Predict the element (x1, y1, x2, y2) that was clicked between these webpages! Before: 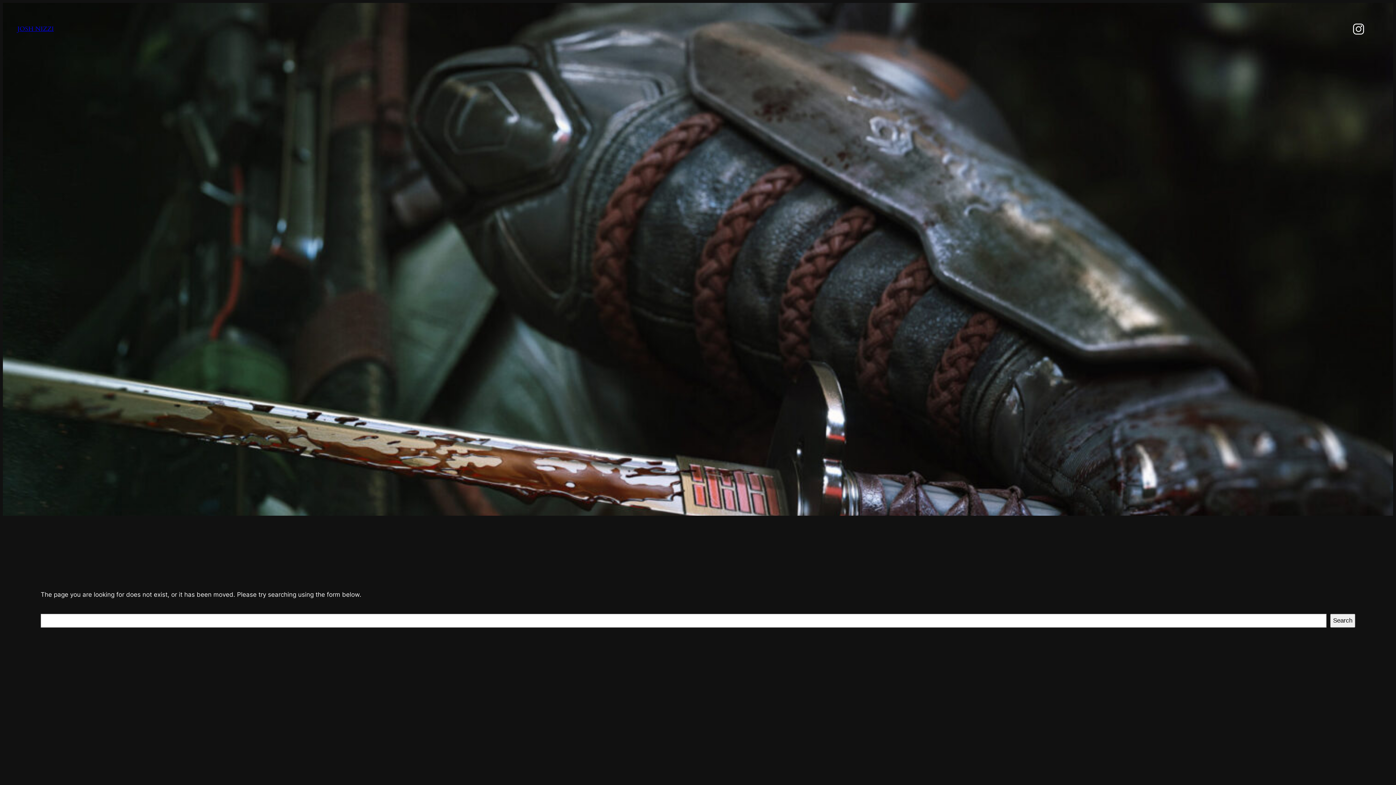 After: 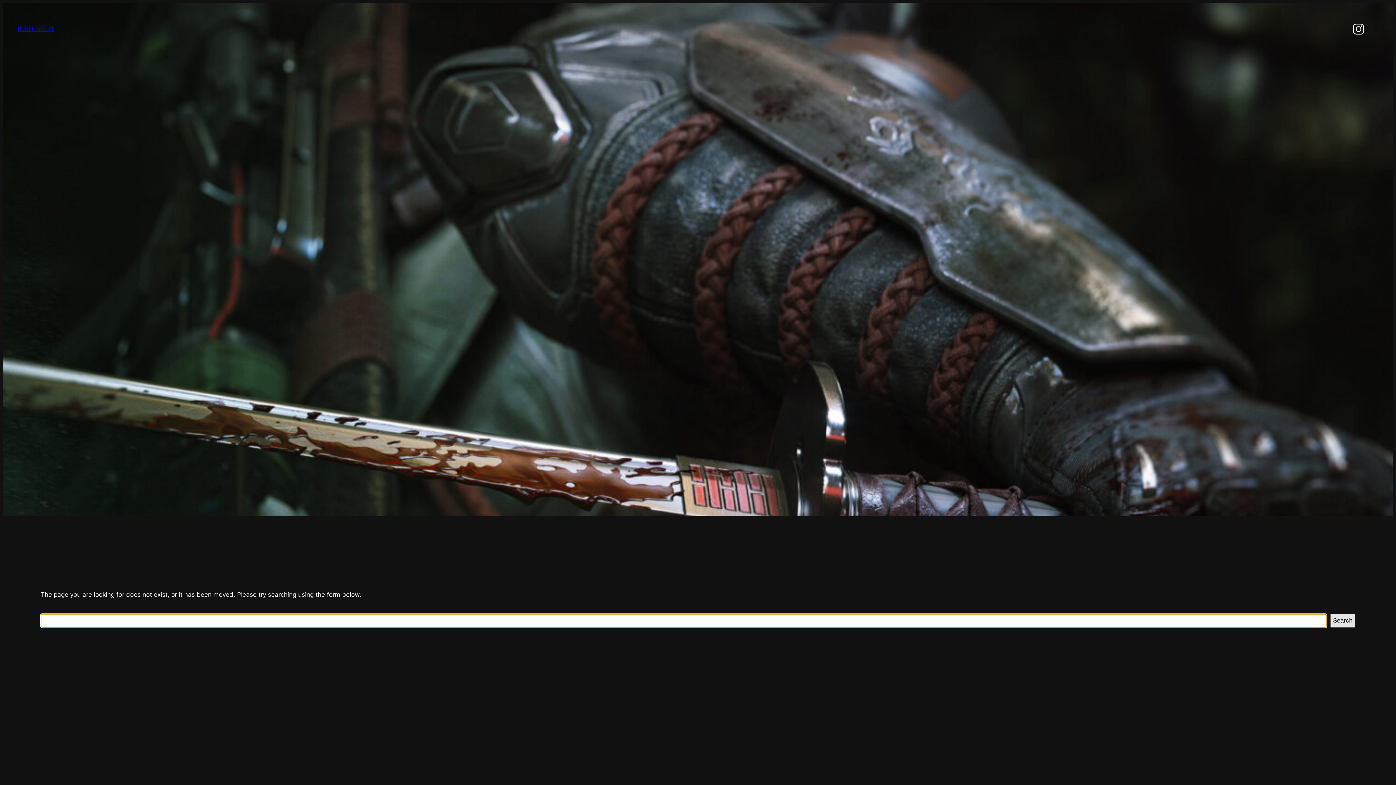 Action: bbox: (1330, 614, 1355, 627) label: Search